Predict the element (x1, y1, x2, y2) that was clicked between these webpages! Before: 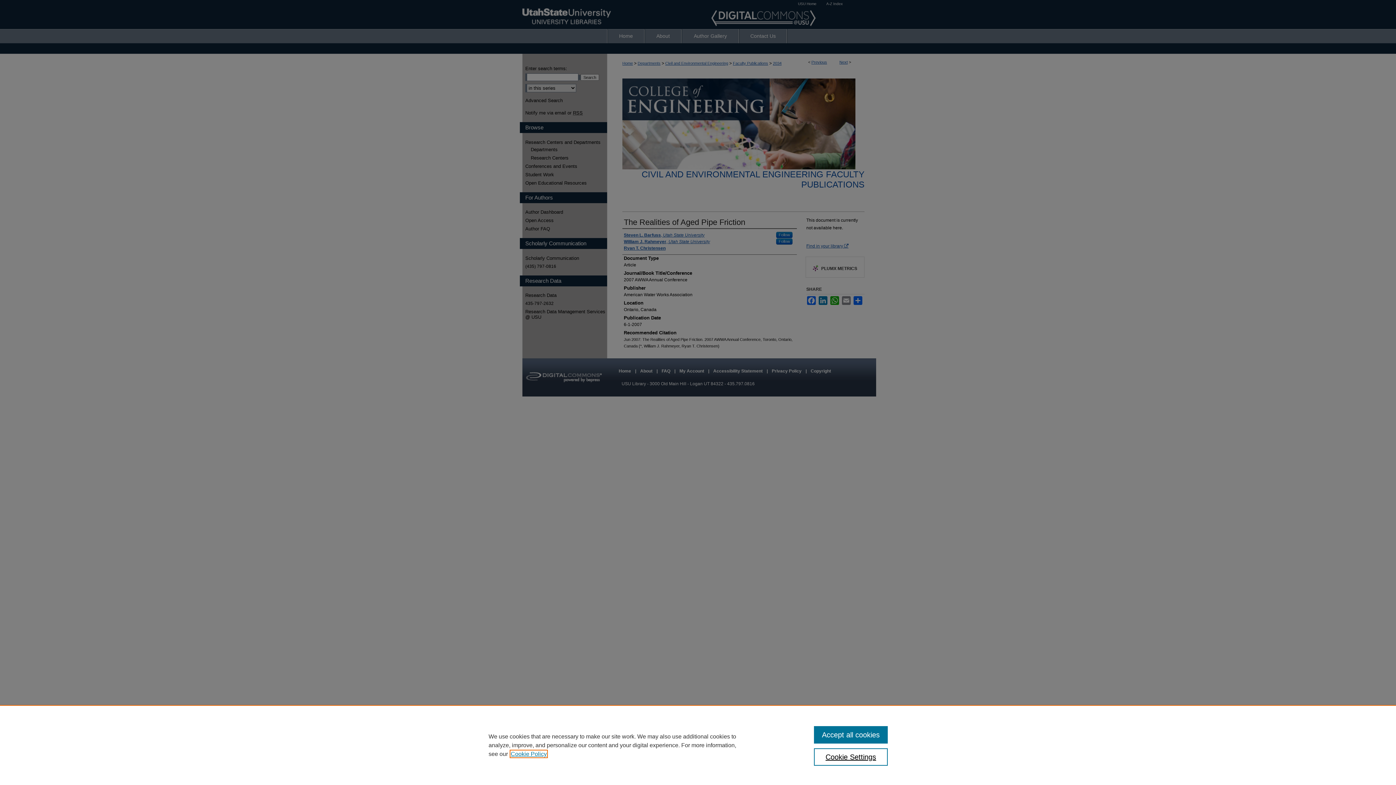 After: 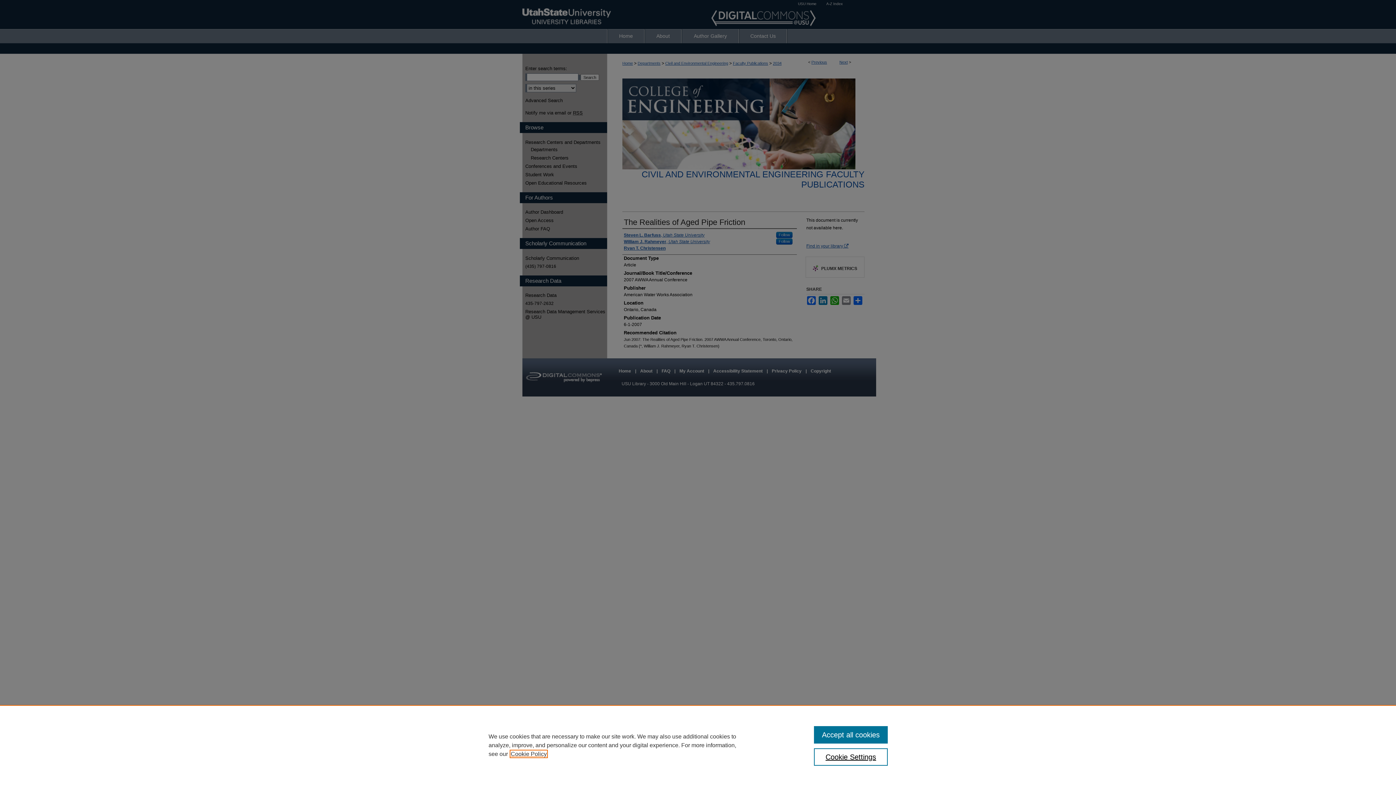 Action: bbox: (510, 751, 546, 757) label: , opens in a new tab